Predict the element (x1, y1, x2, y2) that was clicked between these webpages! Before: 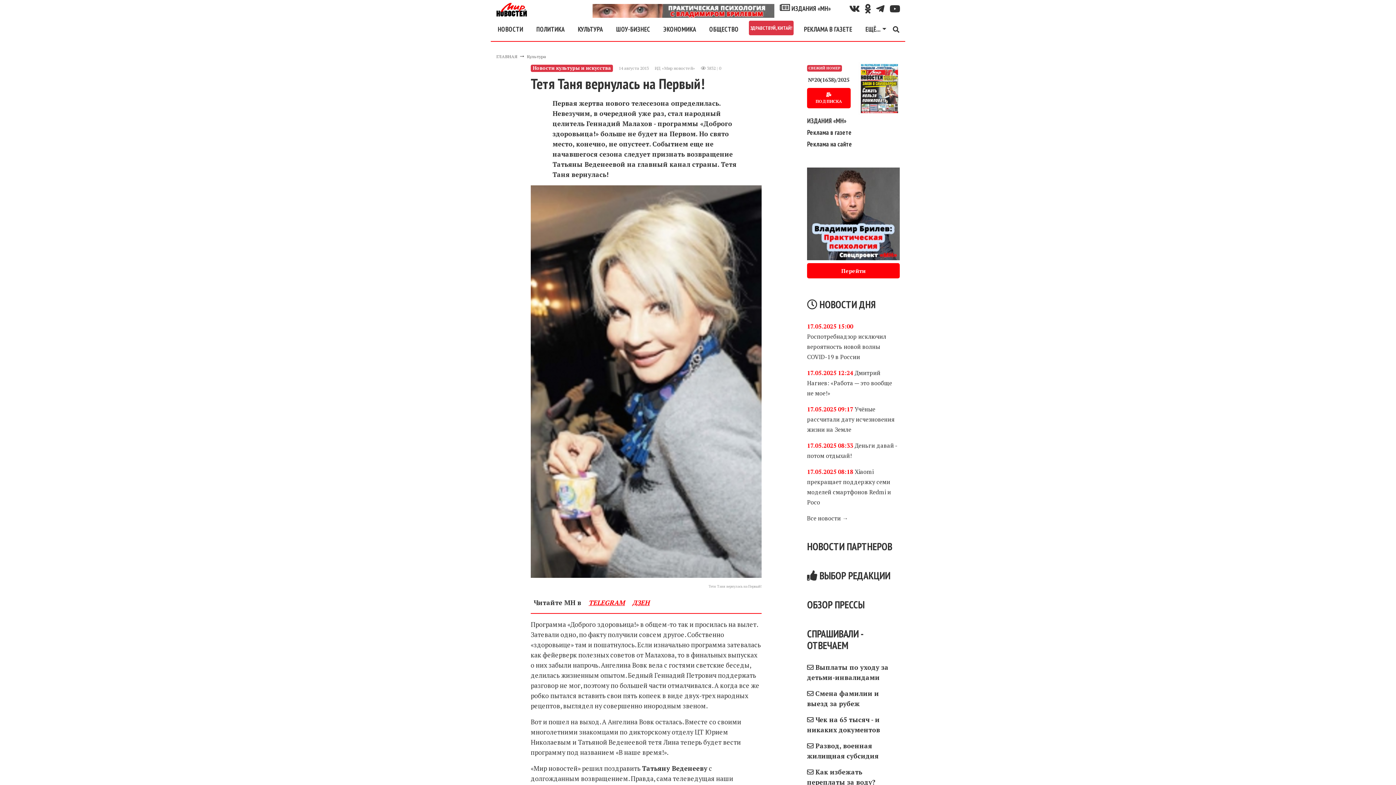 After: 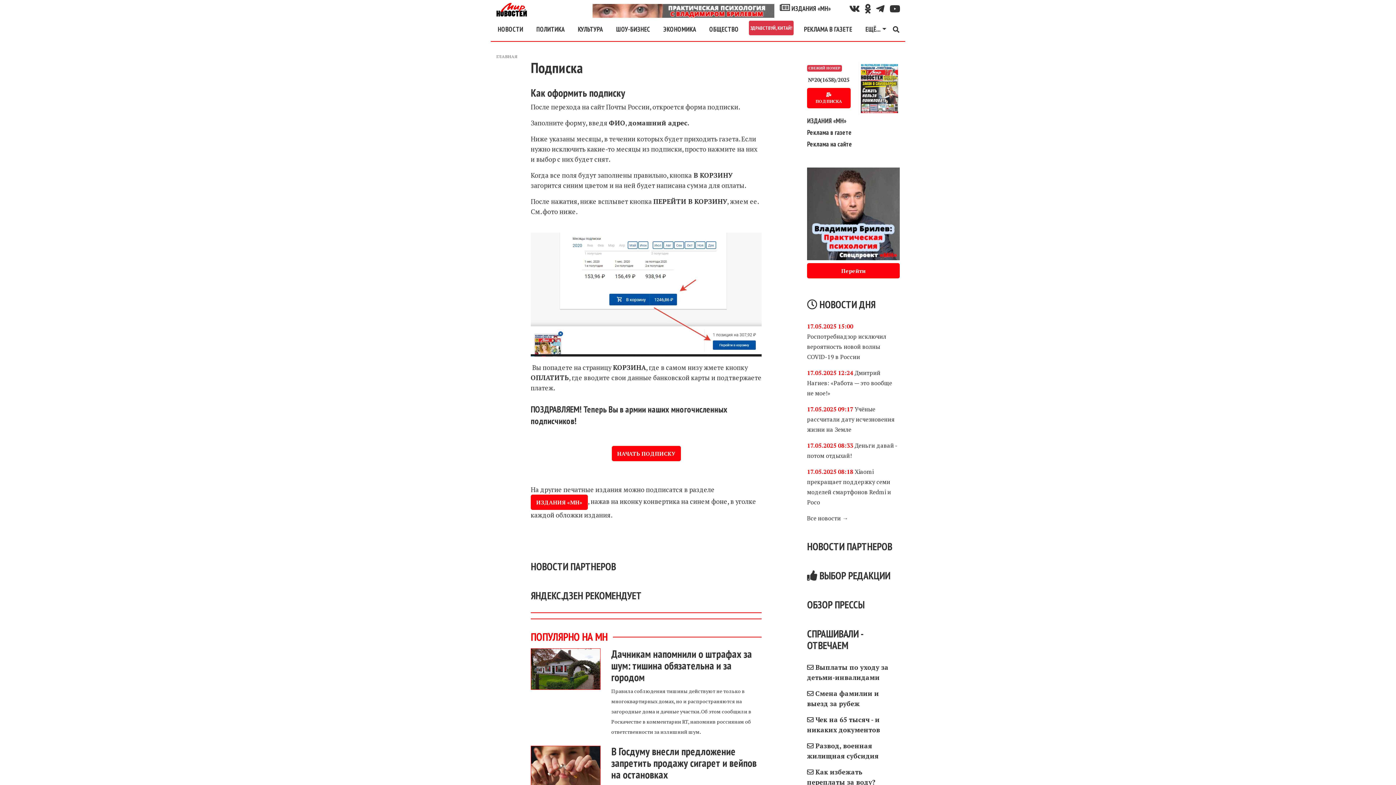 Action: bbox: (807, 87, 850, 108) label:  ПОДПИСКА